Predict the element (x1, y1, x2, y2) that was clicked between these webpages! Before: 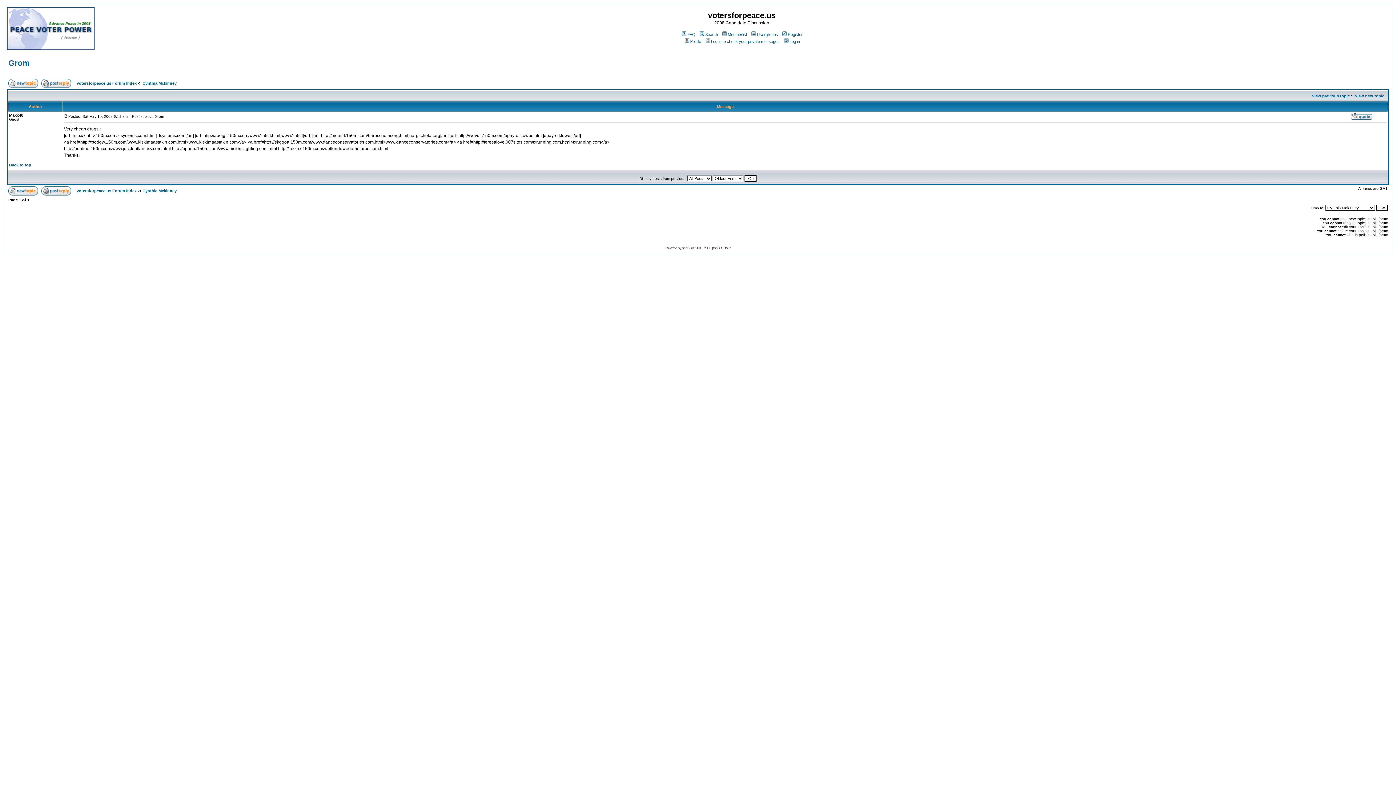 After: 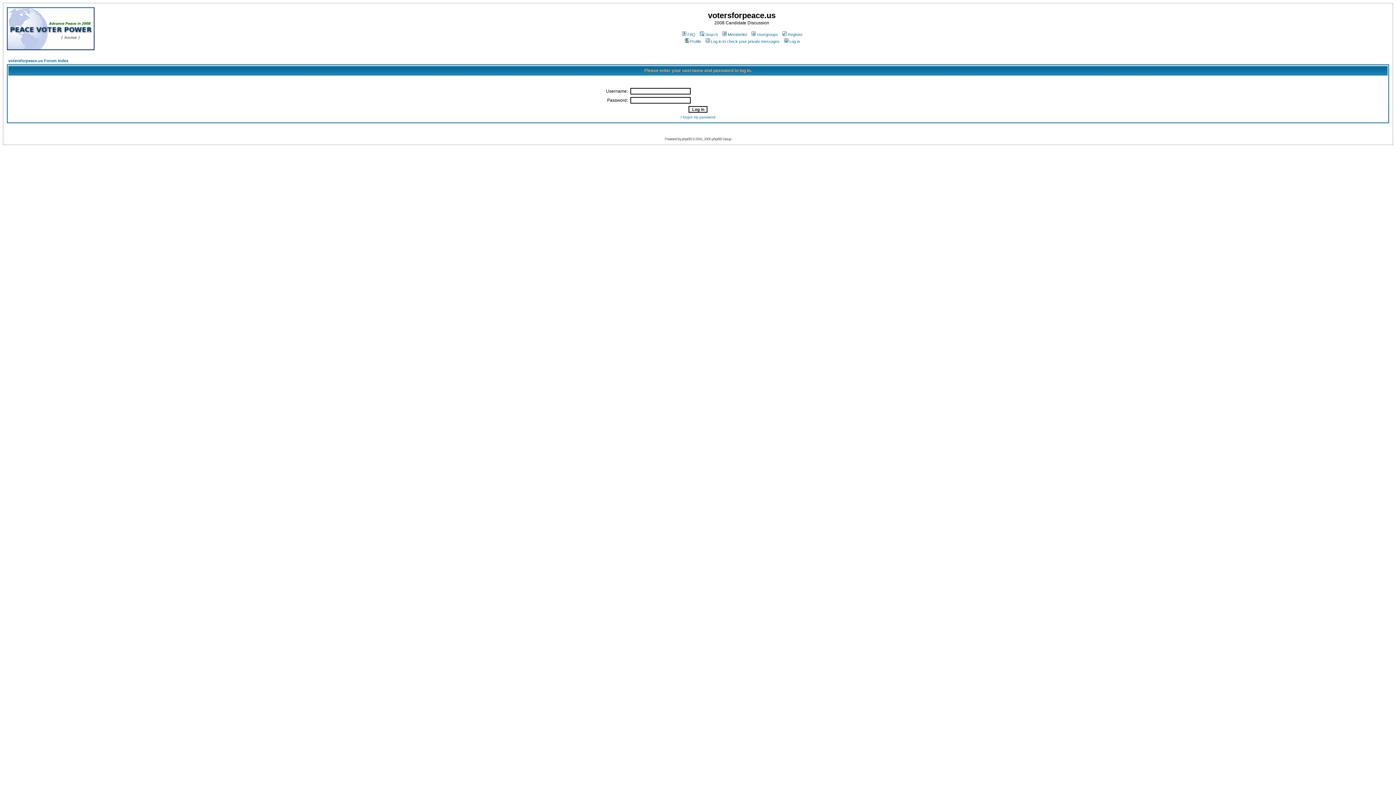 Action: bbox: (1351, 114, 1372, 120)